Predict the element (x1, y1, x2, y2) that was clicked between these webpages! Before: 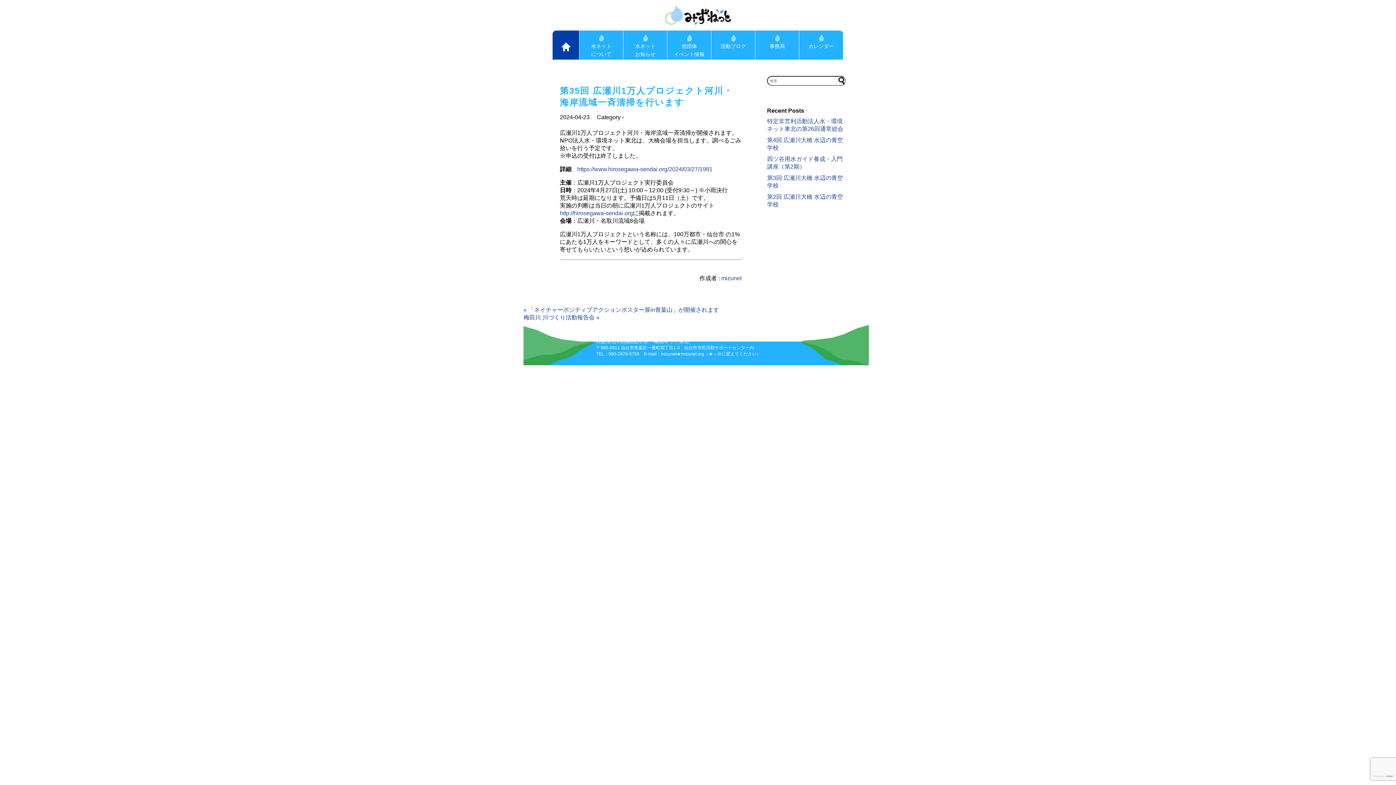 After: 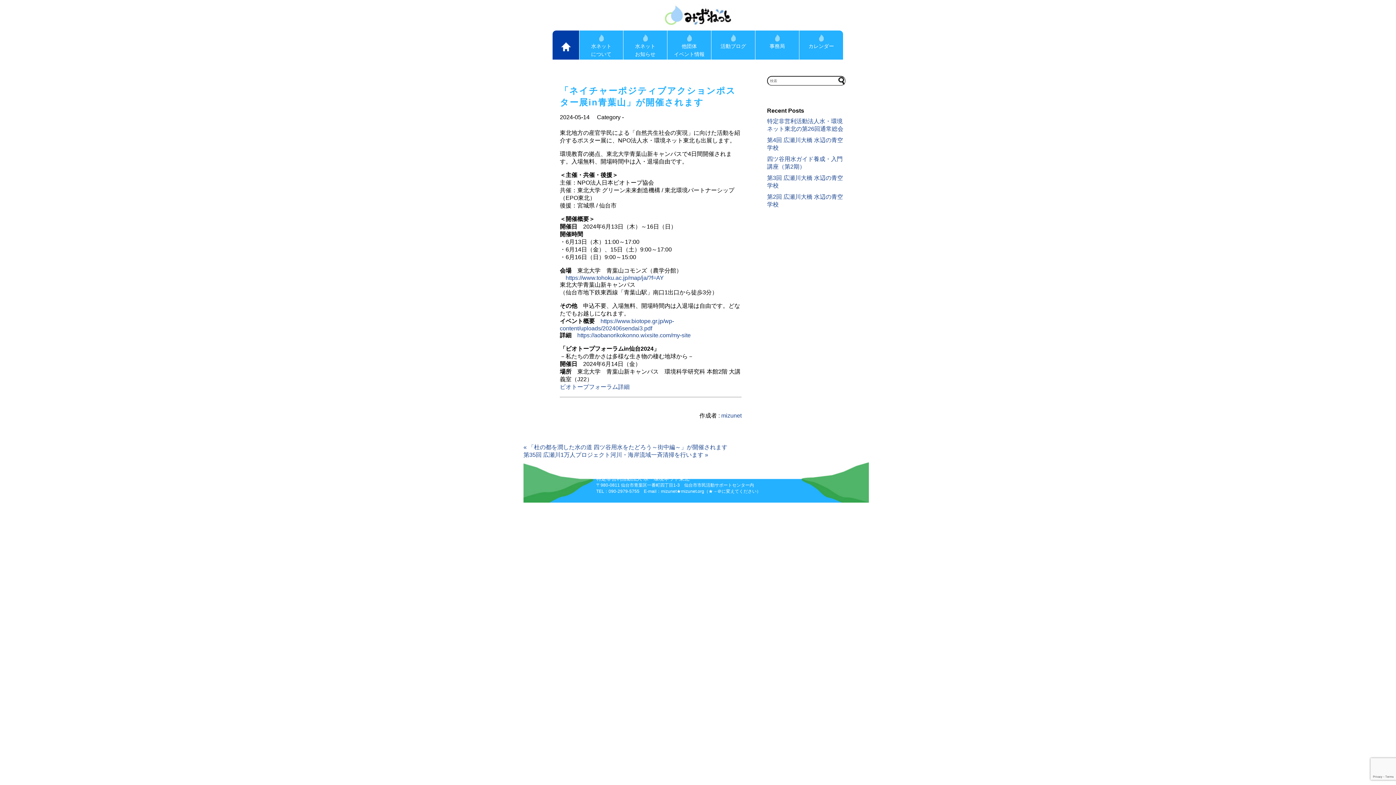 Action: label: « 「ネイチャーポジティブアクションポスター展in青葉山」が開催されます bbox: (523, 306, 719, 313)